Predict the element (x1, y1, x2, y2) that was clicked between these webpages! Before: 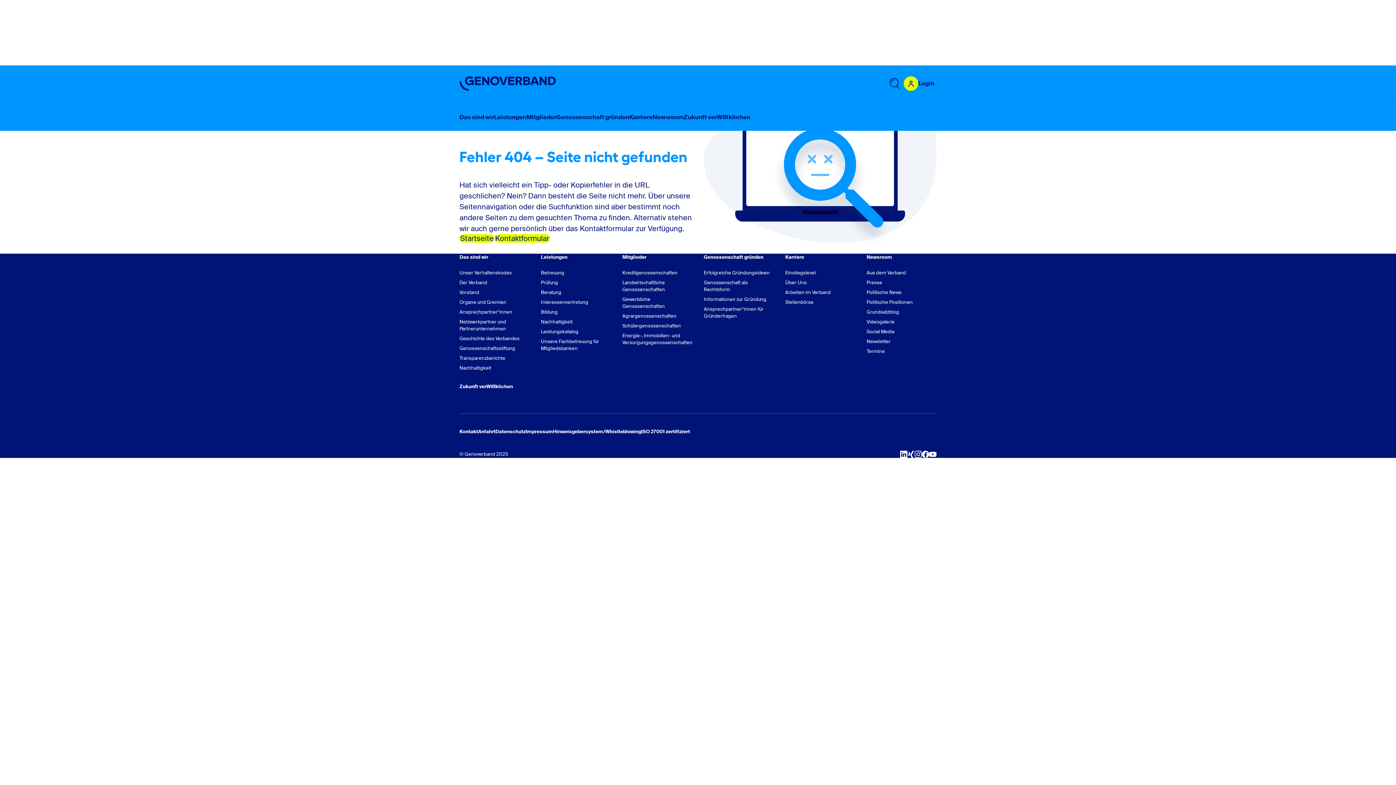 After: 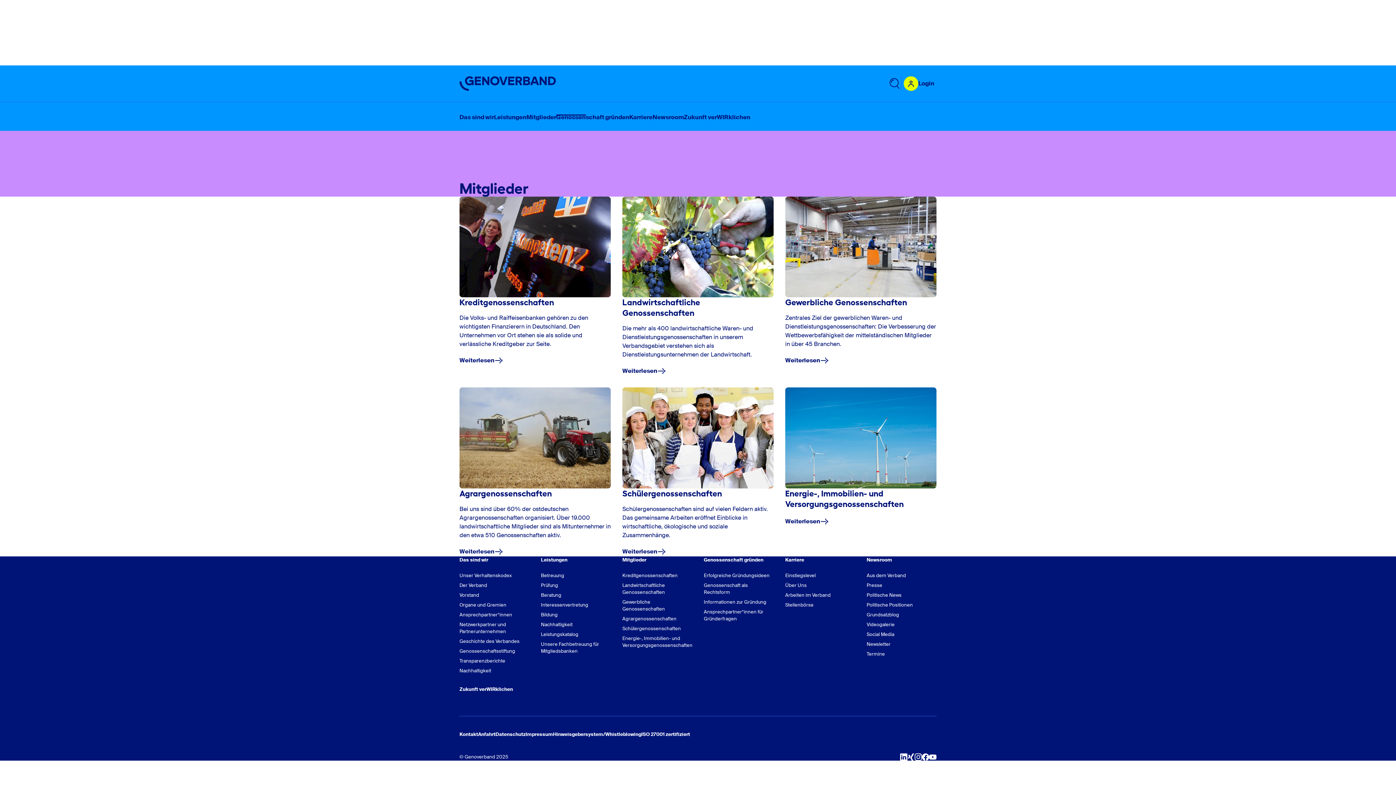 Action: label: Mitglieder bbox: (622, 253, 692, 260)